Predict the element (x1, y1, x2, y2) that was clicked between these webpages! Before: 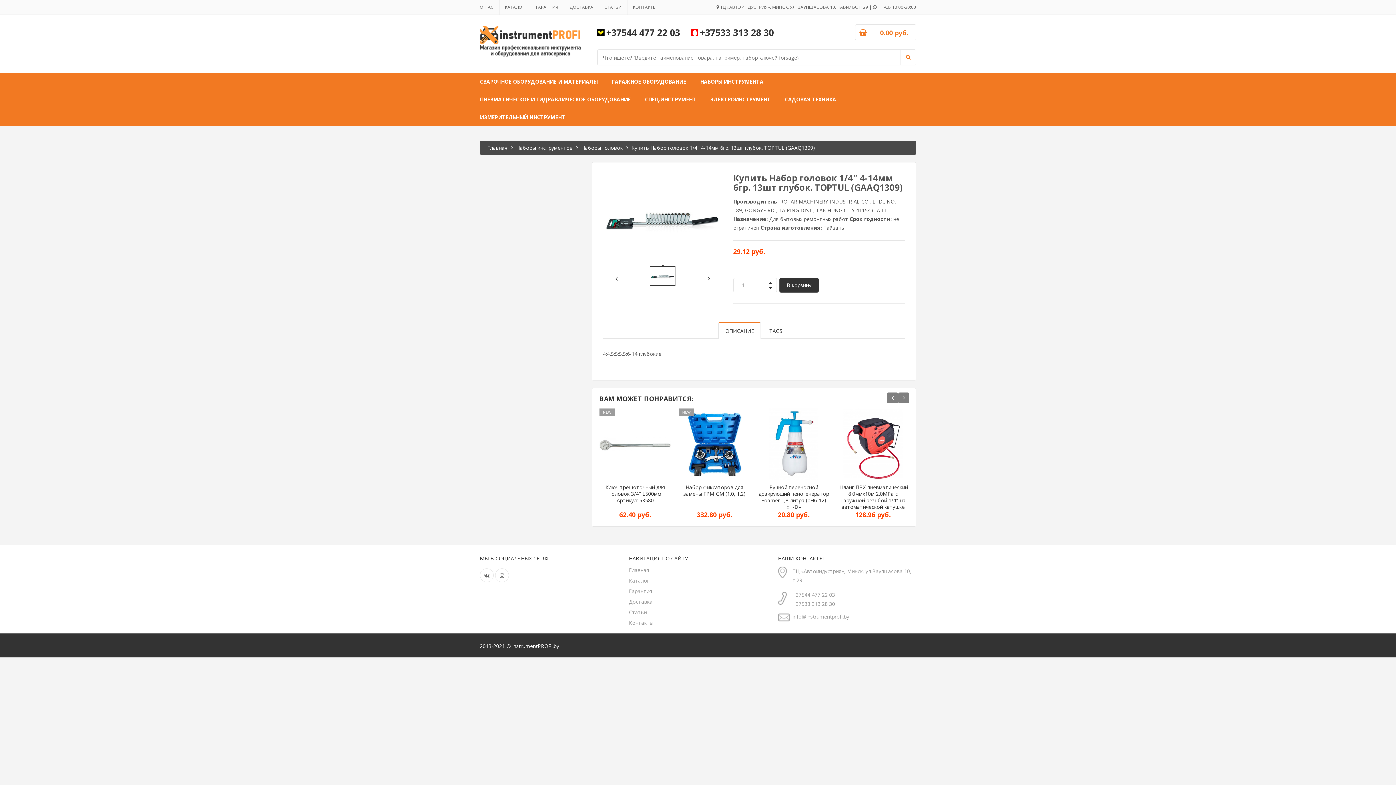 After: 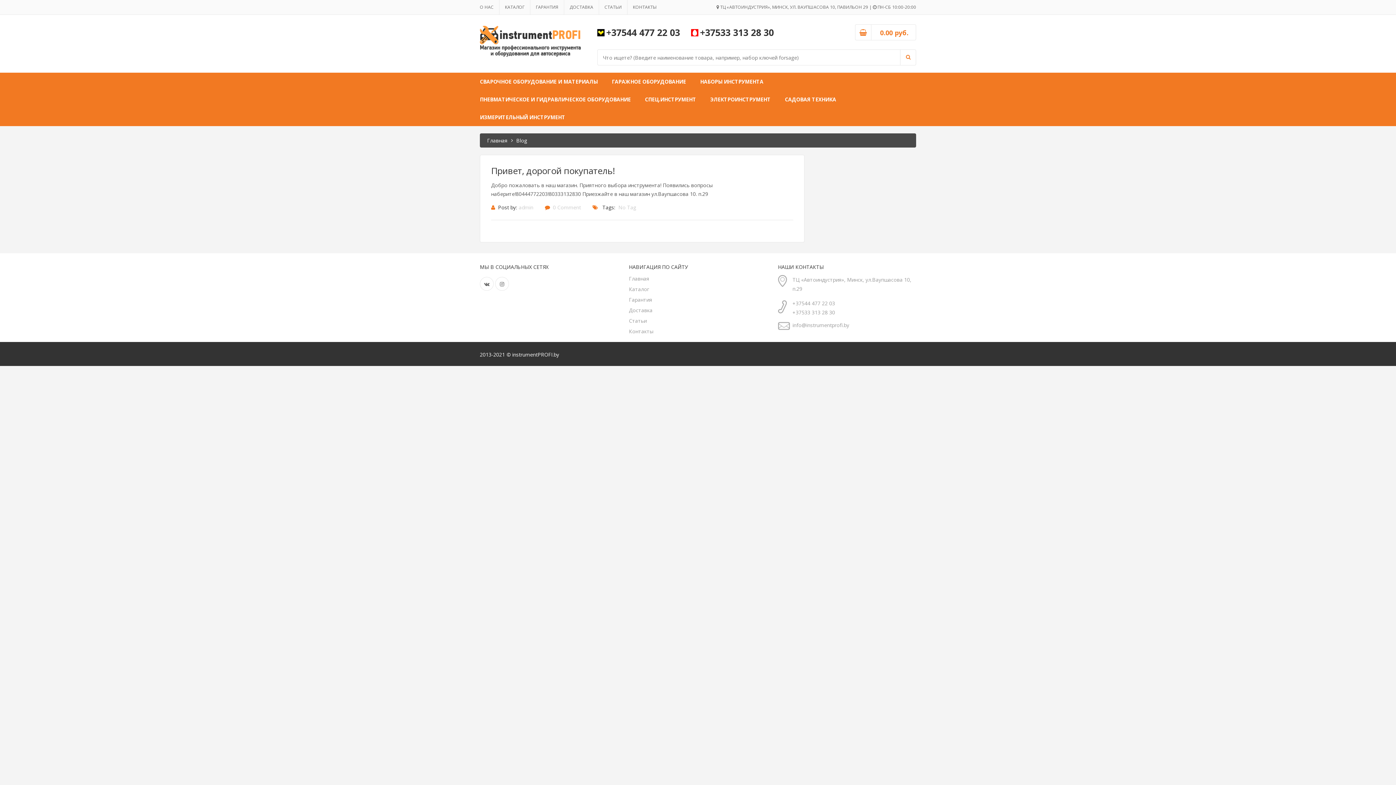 Action: bbox: (599, 0, 627, 14) label: СТАТЬИ